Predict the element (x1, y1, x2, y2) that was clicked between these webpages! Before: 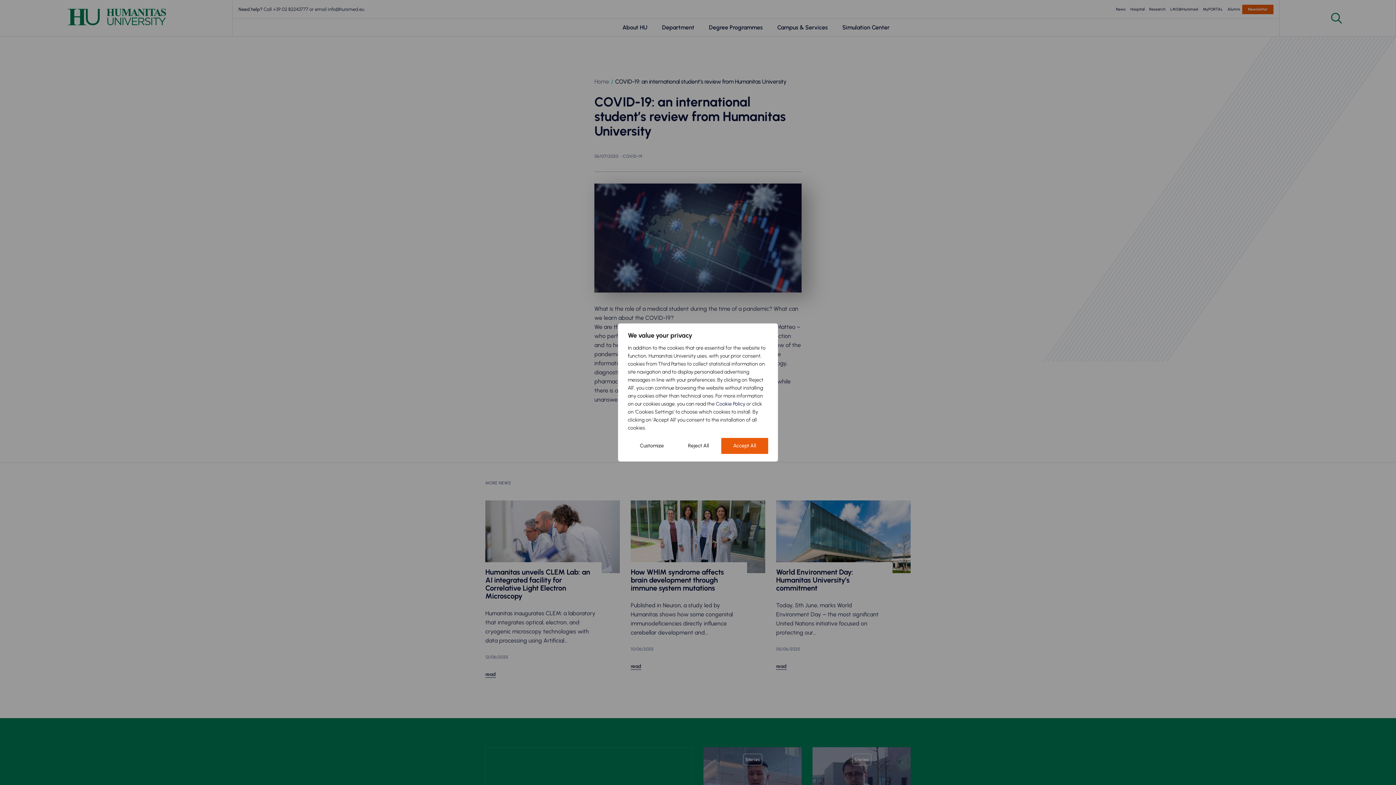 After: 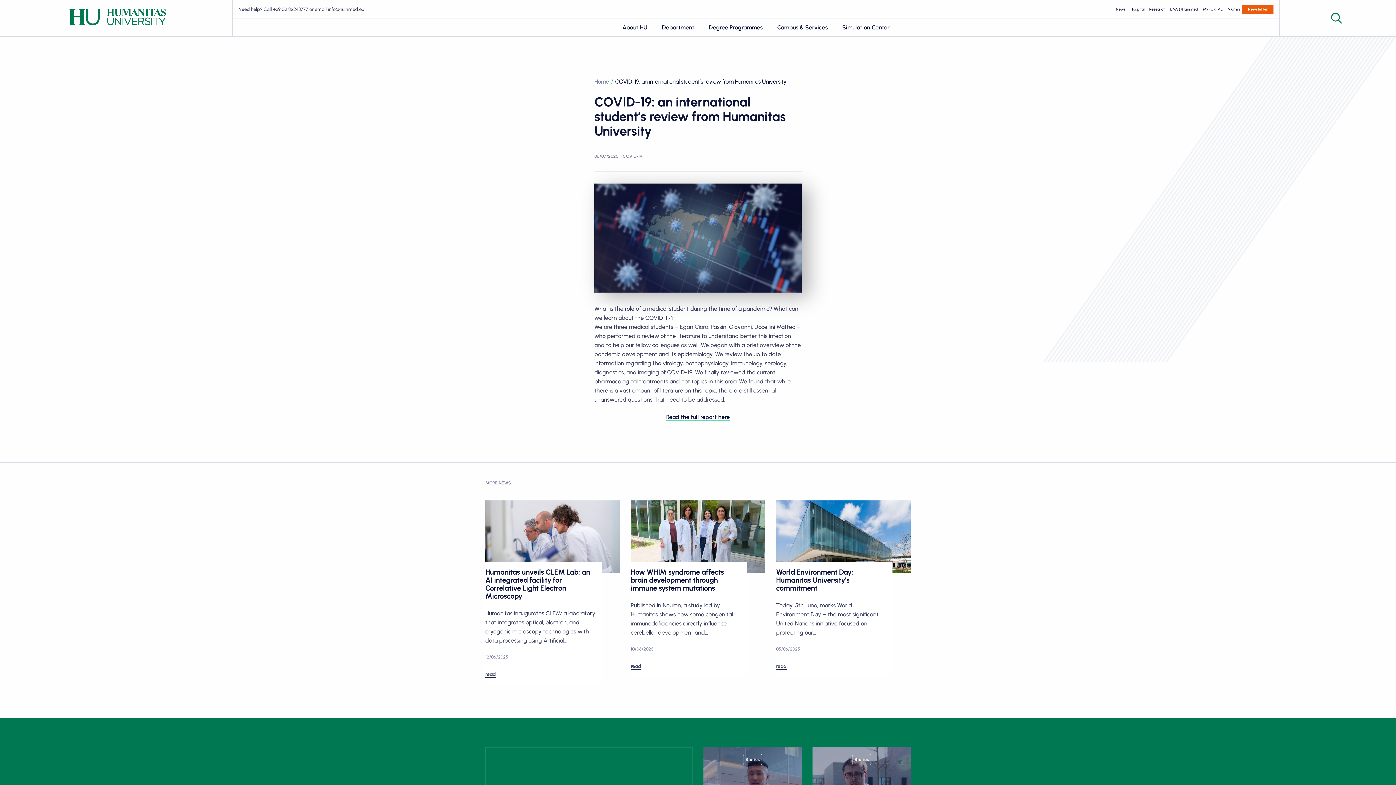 Action: bbox: (676, 438, 721, 454) label: Reject All